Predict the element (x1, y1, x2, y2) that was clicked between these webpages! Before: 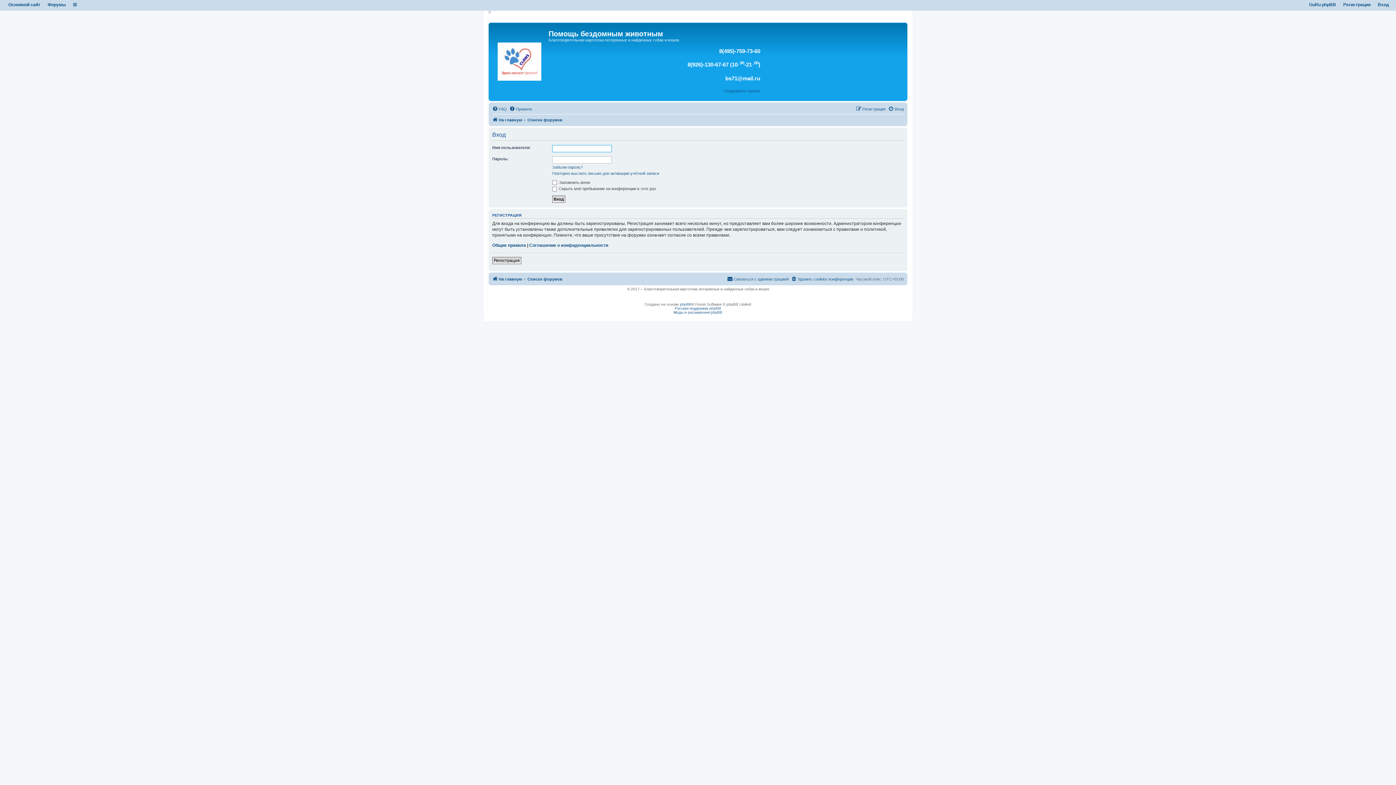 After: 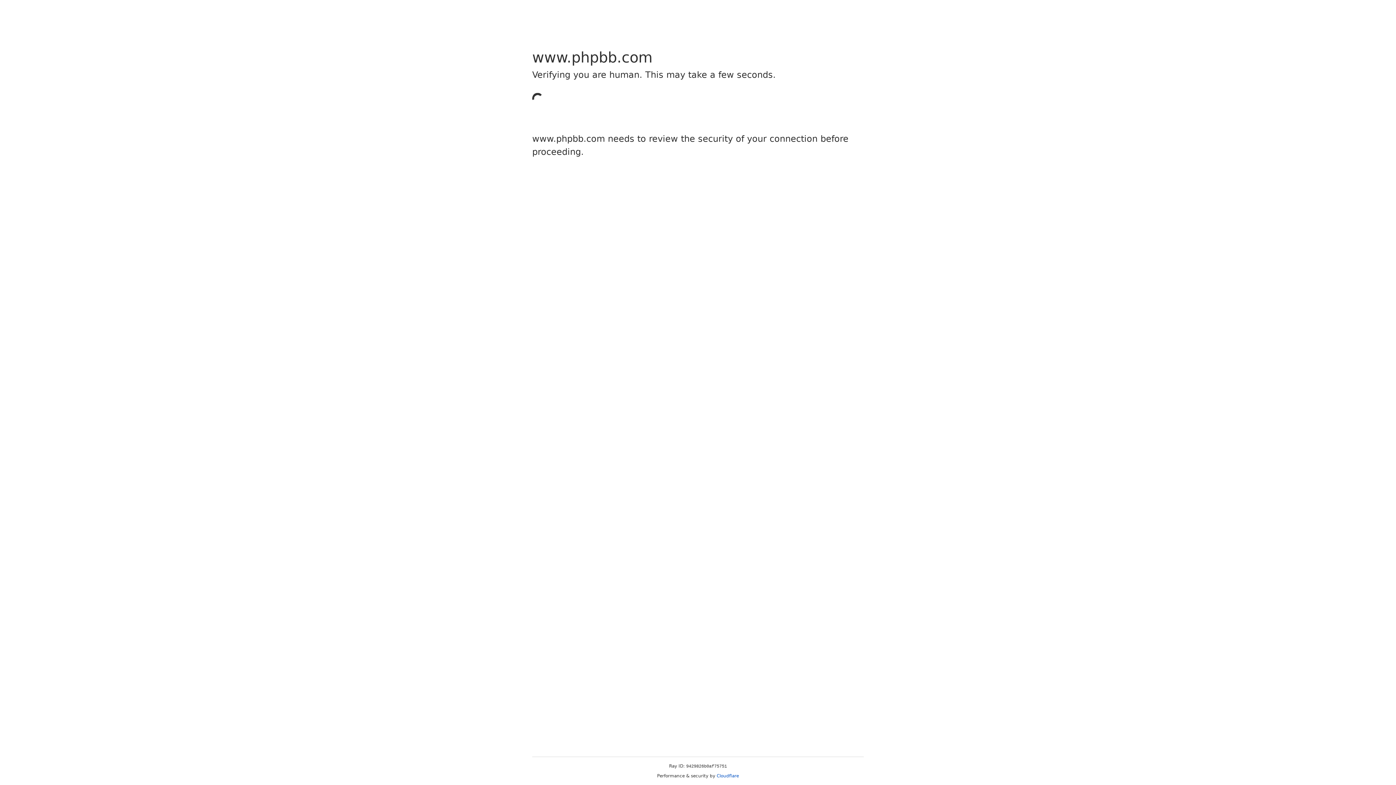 Action: label: phpBB bbox: (680, 302, 691, 306)